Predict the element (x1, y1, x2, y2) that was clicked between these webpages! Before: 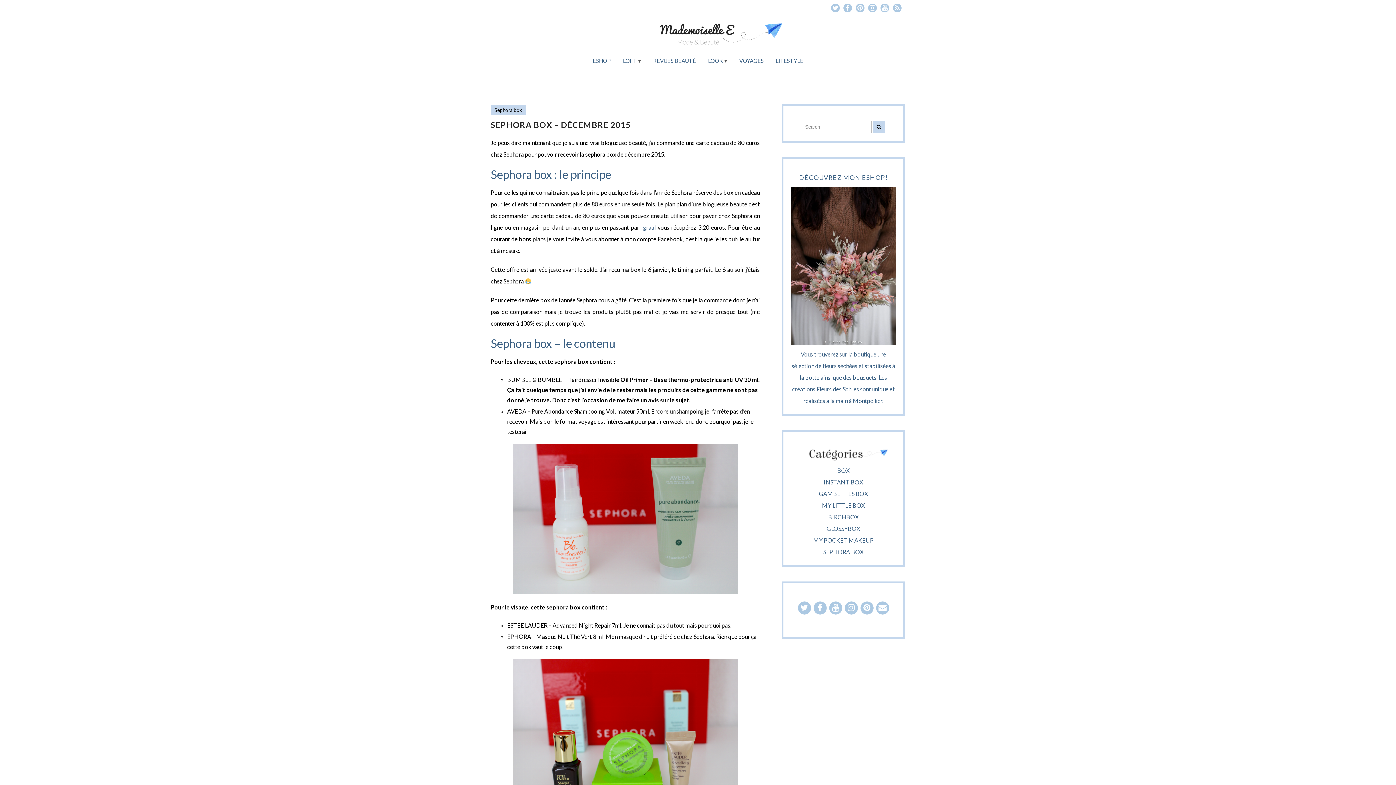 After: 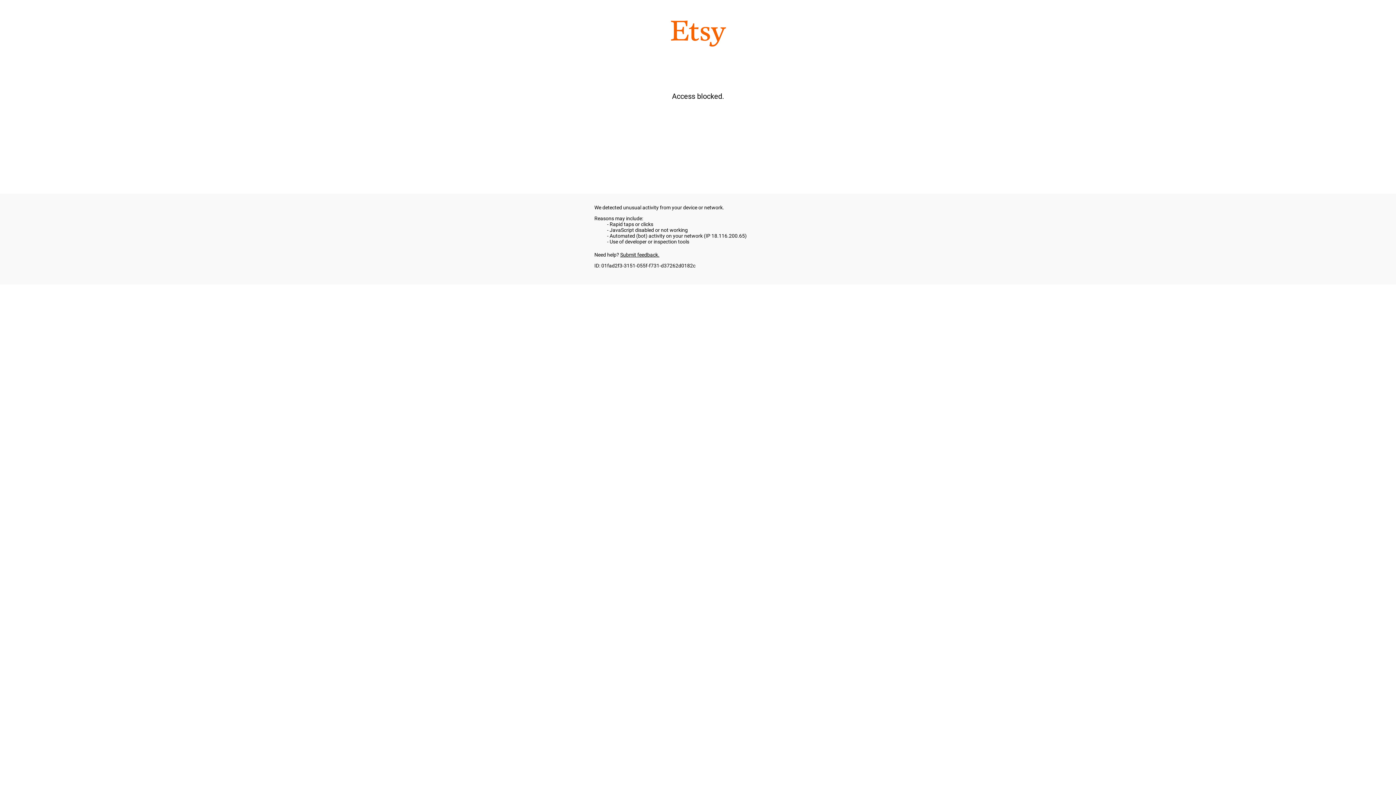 Action: label: Vous trouverez sur la boutique une sélection de fleurs séchées et stabilisées à la botte ainsi que des bouquets. Les créations Fleurs des Sables sont unique et réalisées à la main à Montpellier. bbox: (791, 350, 895, 404)